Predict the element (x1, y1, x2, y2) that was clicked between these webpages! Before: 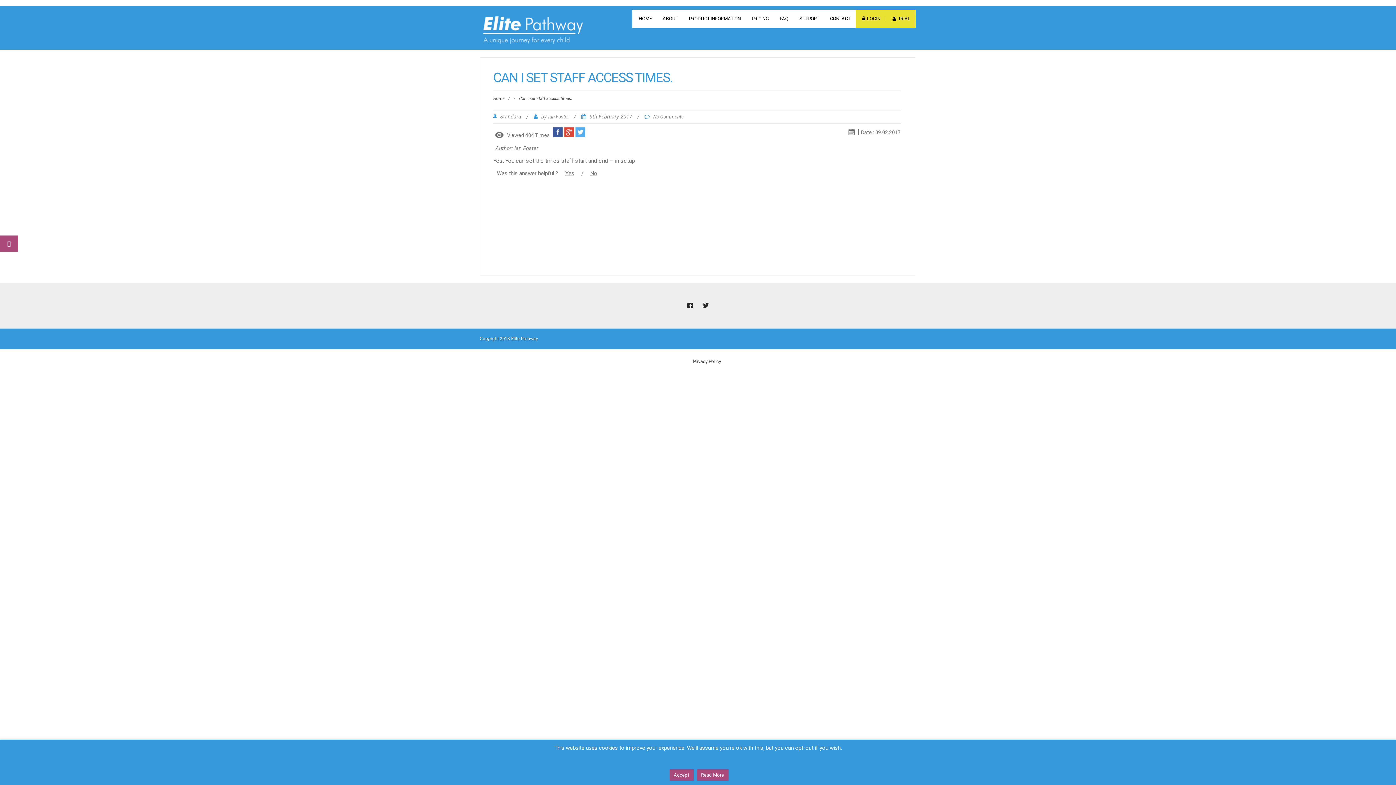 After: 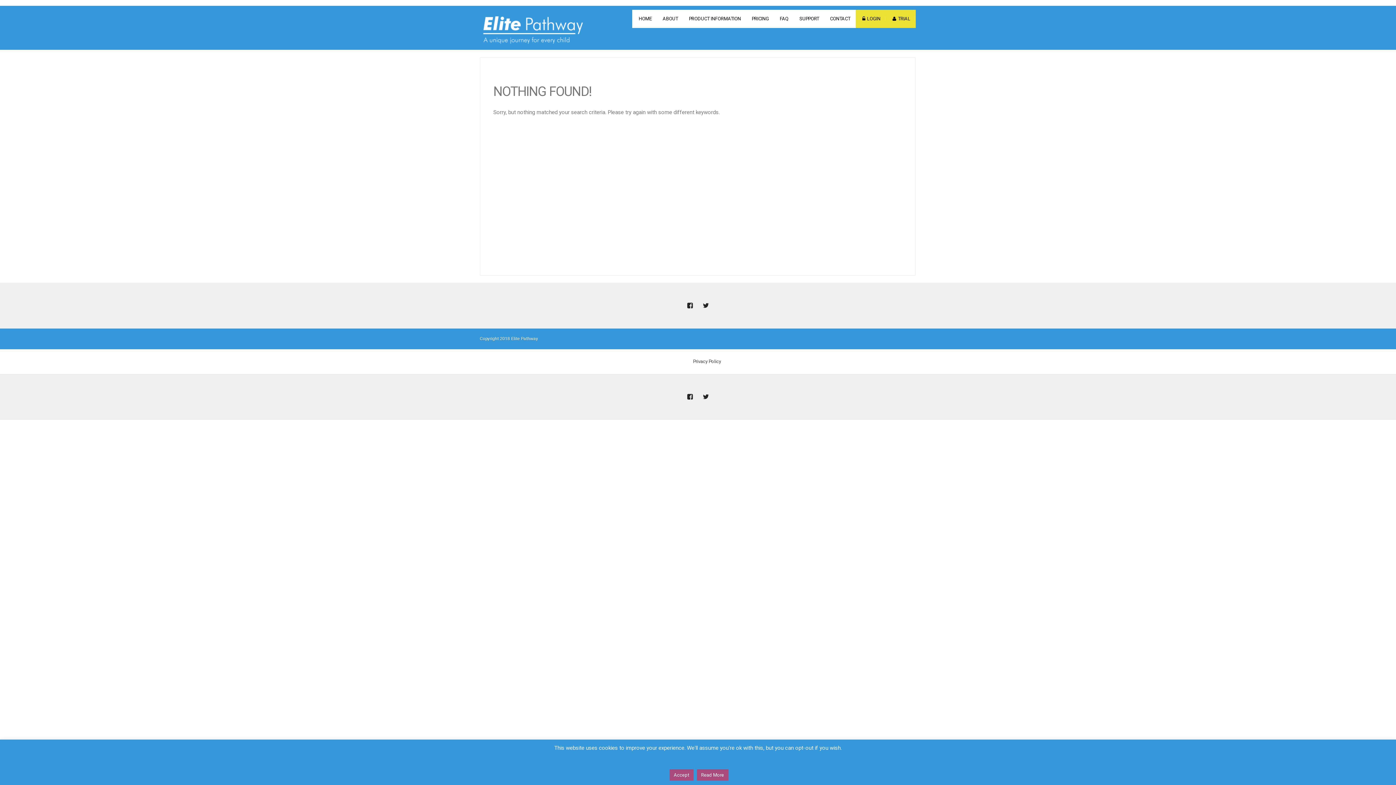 Action: bbox: (548, 113, 569, 119) label: Ian Foster